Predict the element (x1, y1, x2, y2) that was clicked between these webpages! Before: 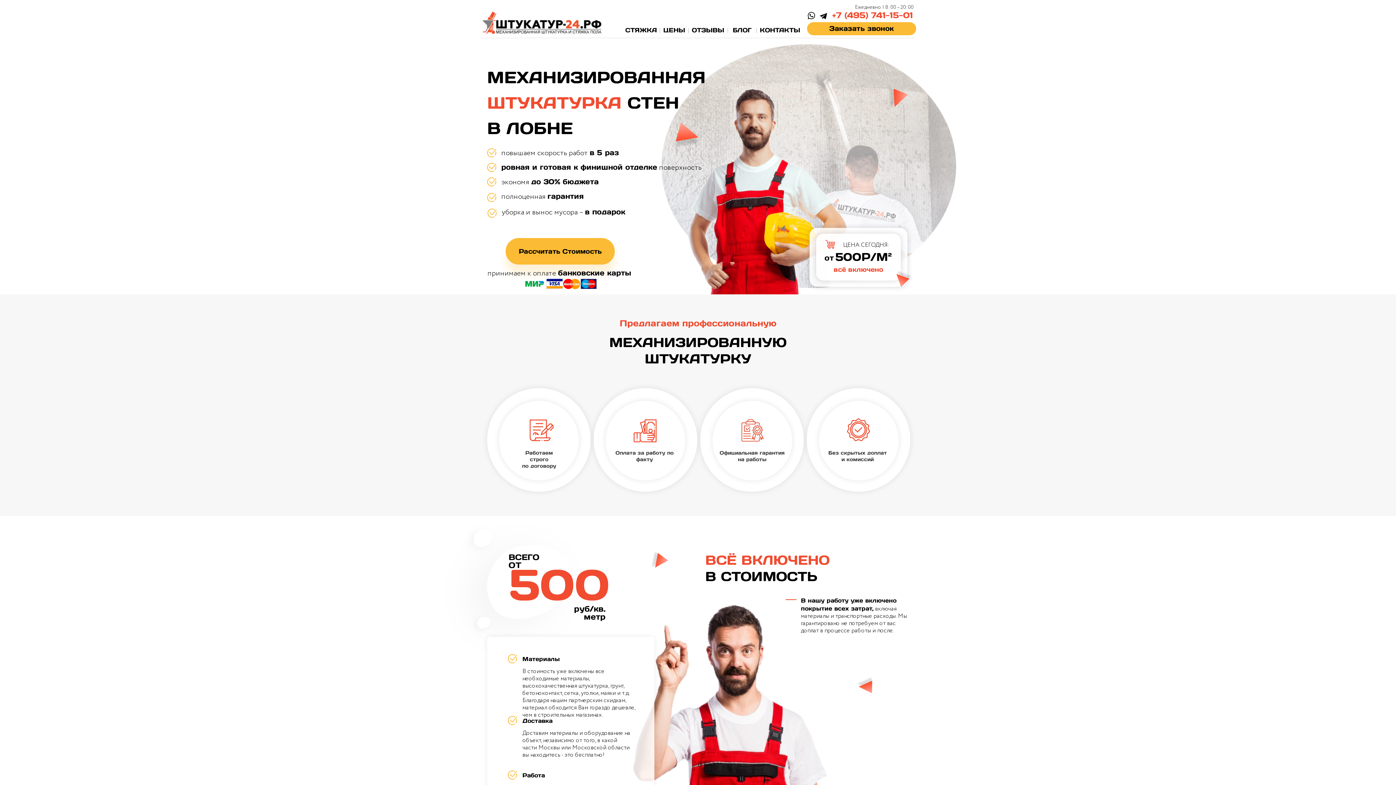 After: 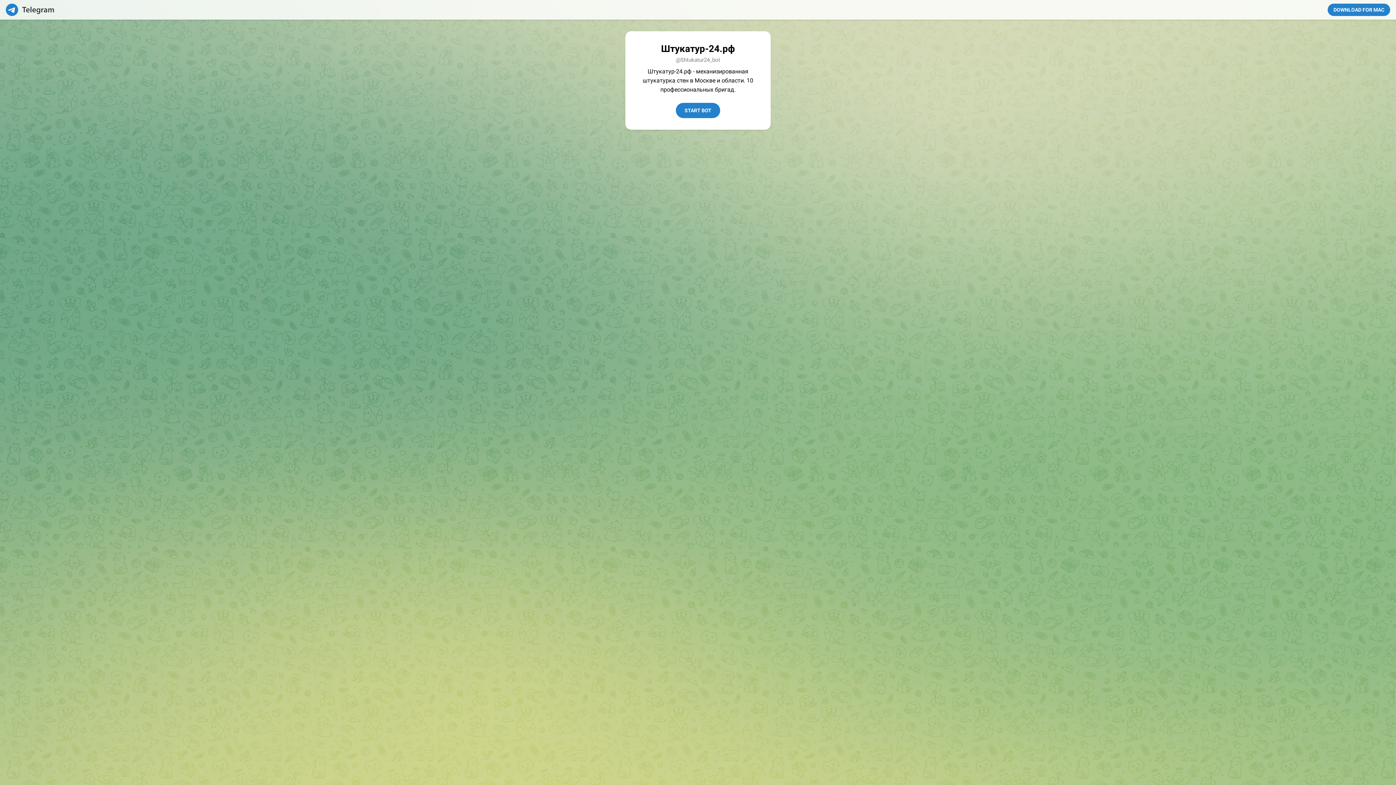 Action: bbox: (820, 13, 827, 19)